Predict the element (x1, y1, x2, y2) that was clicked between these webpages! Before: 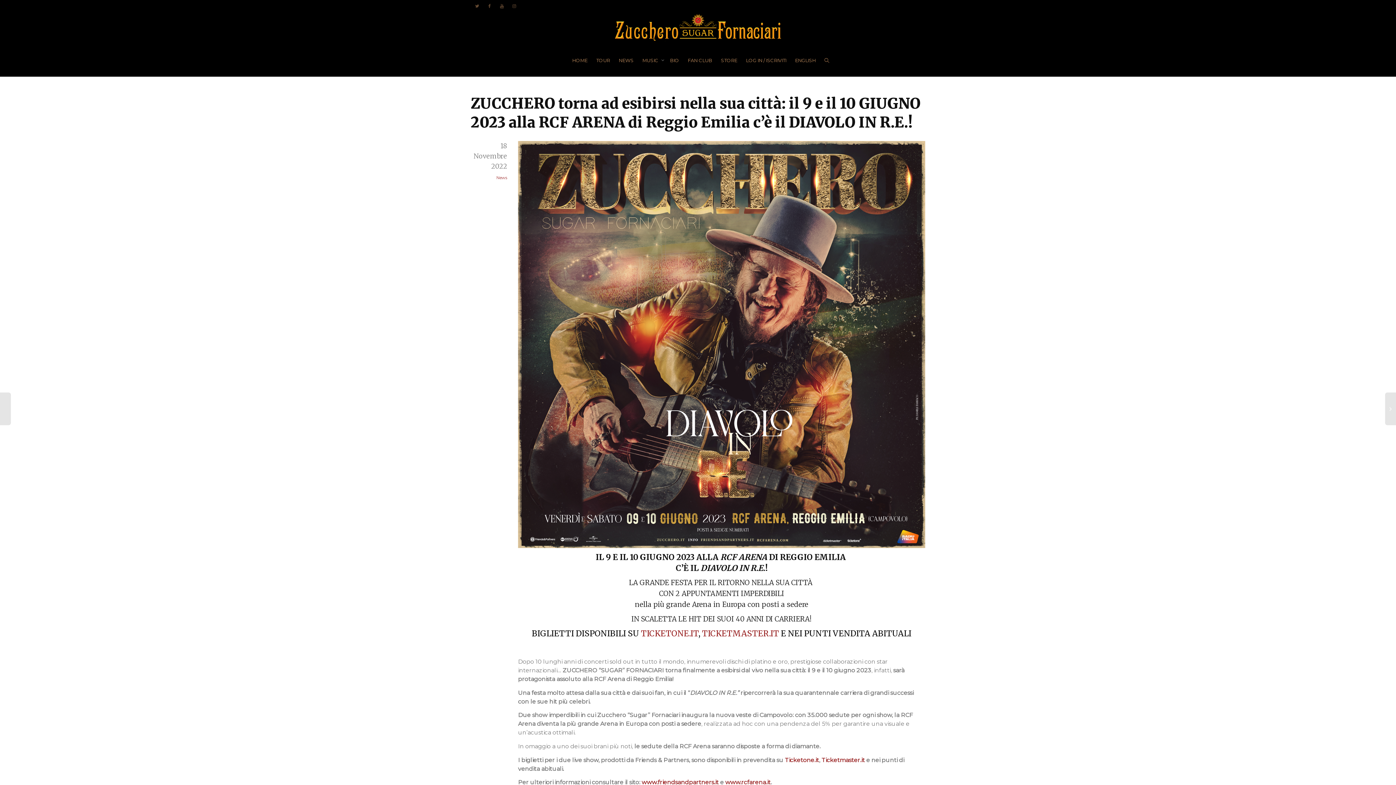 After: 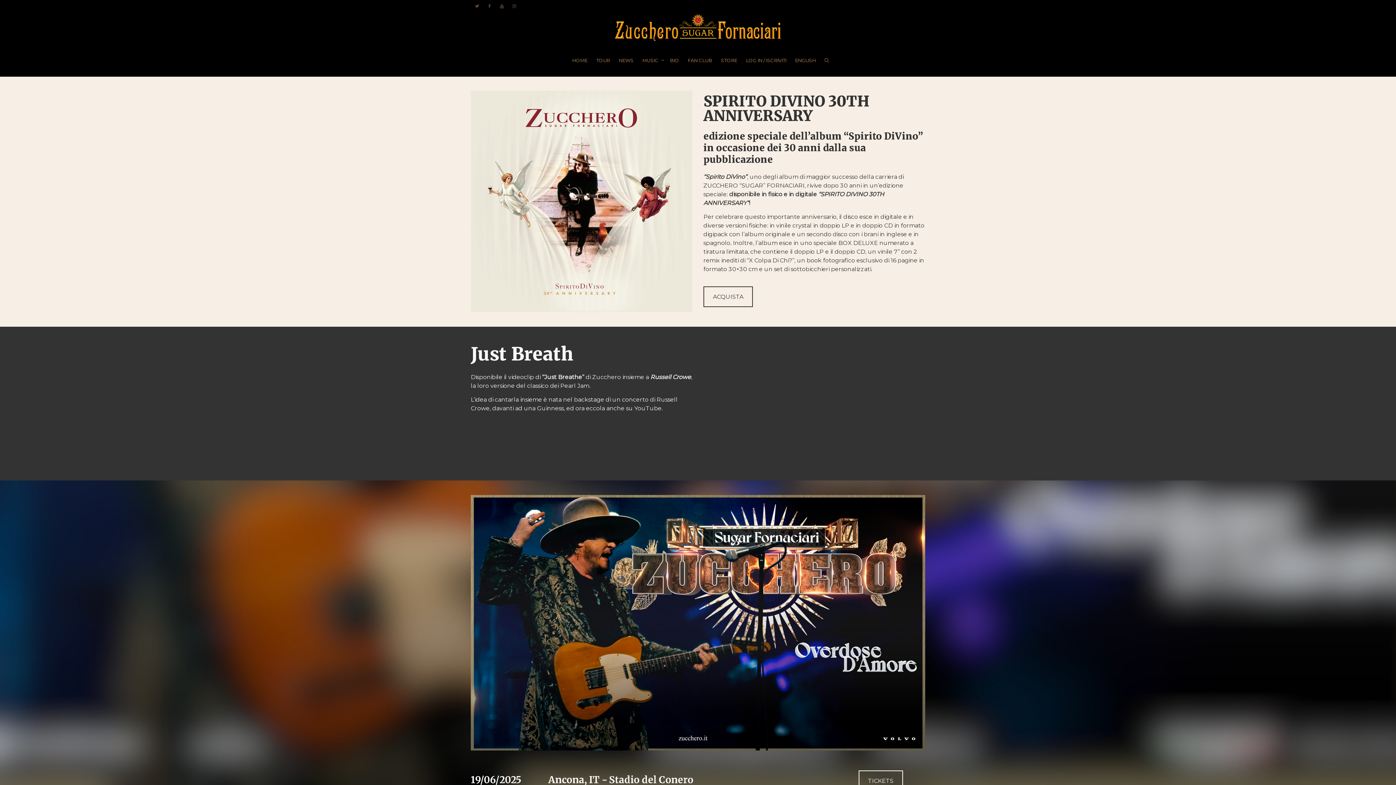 Action: bbox: (613, 12, 783, 44)